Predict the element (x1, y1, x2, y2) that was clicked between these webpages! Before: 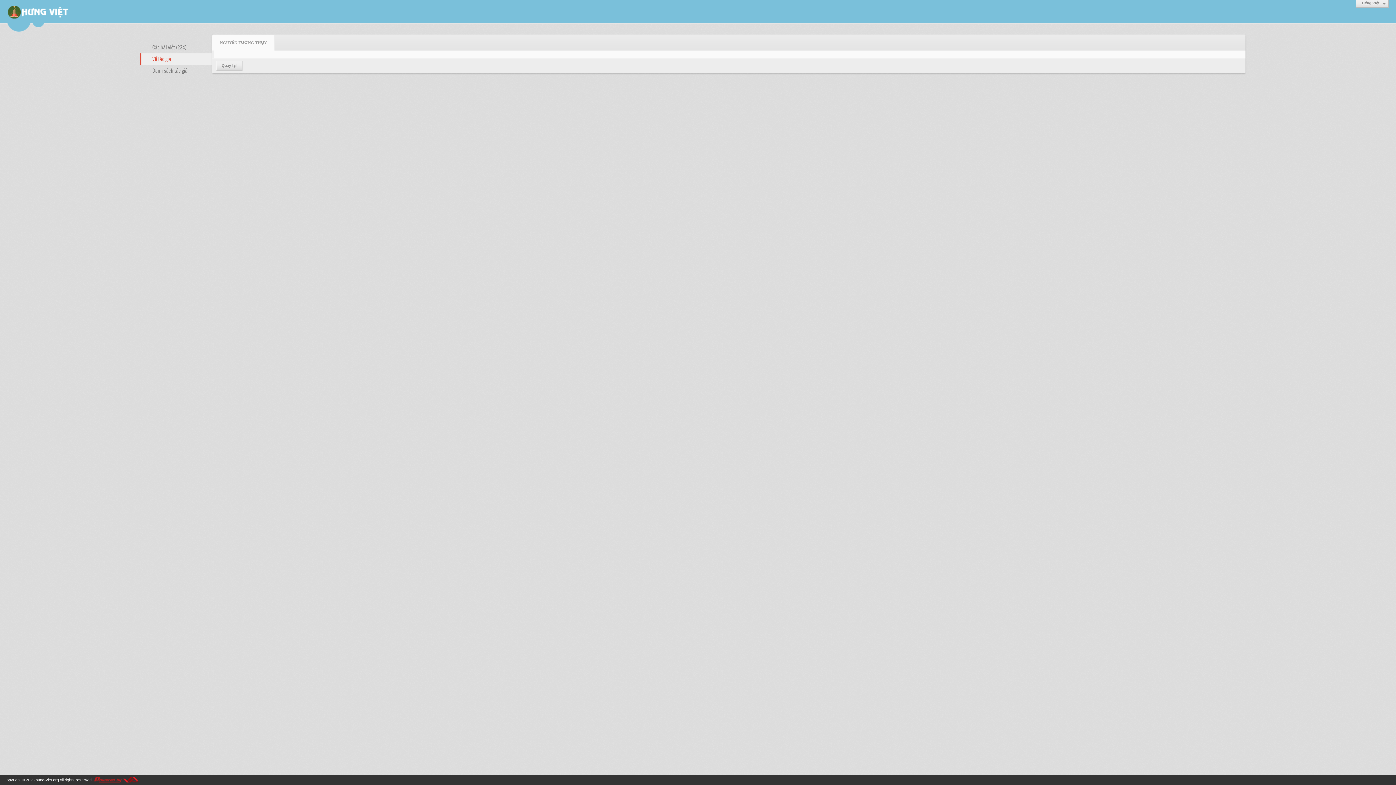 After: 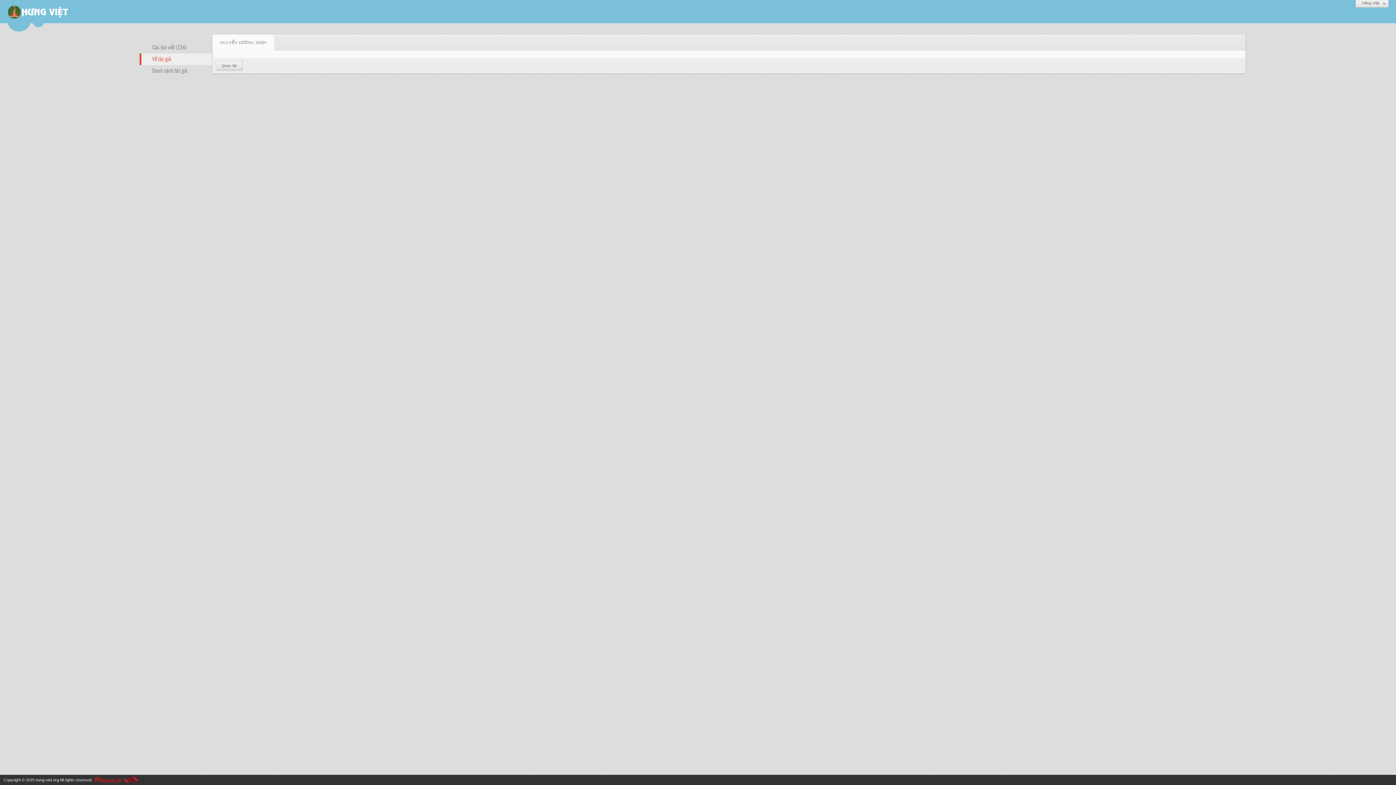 Action: bbox: (139, 53, 212, 65) label: Về tác giả